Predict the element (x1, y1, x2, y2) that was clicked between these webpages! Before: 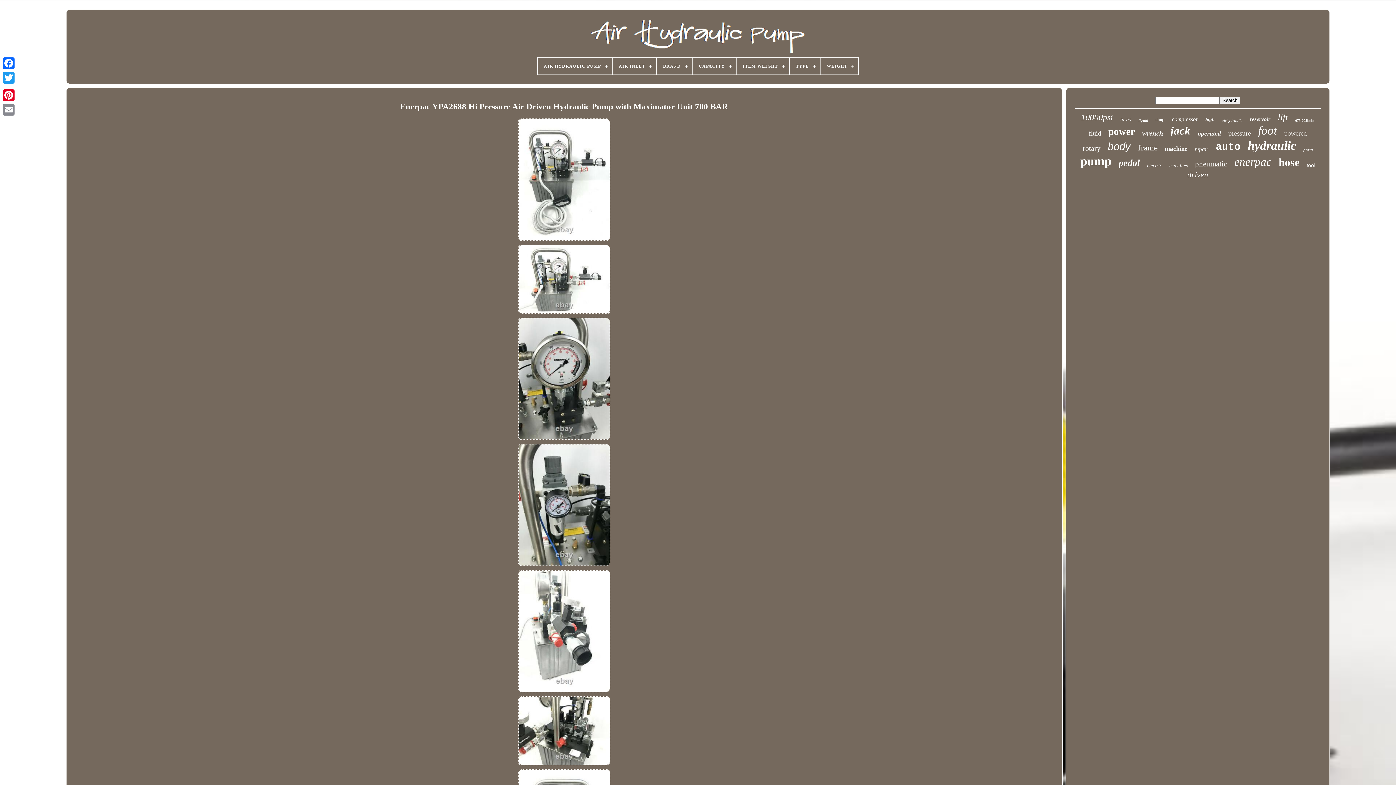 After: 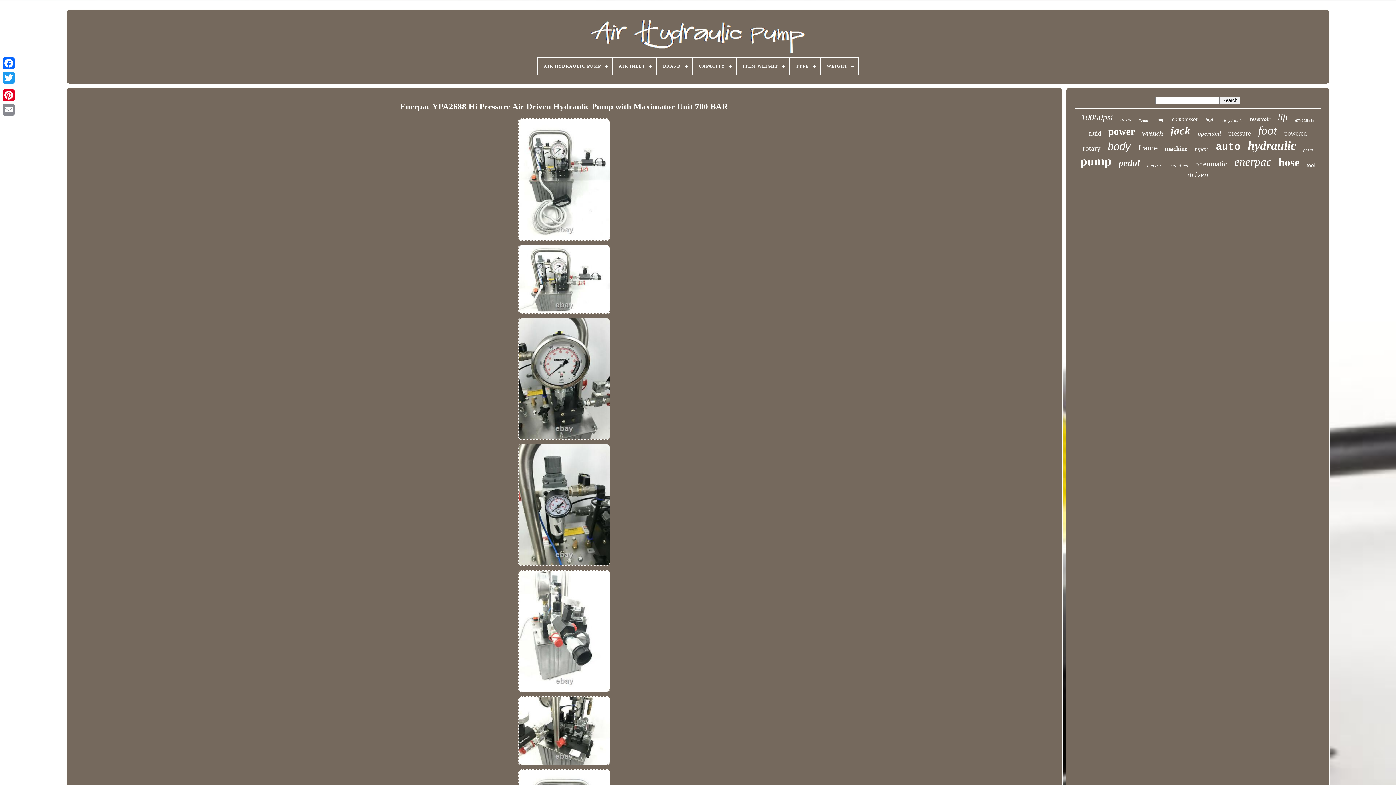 Action: bbox: (517, 689, 611, 694)